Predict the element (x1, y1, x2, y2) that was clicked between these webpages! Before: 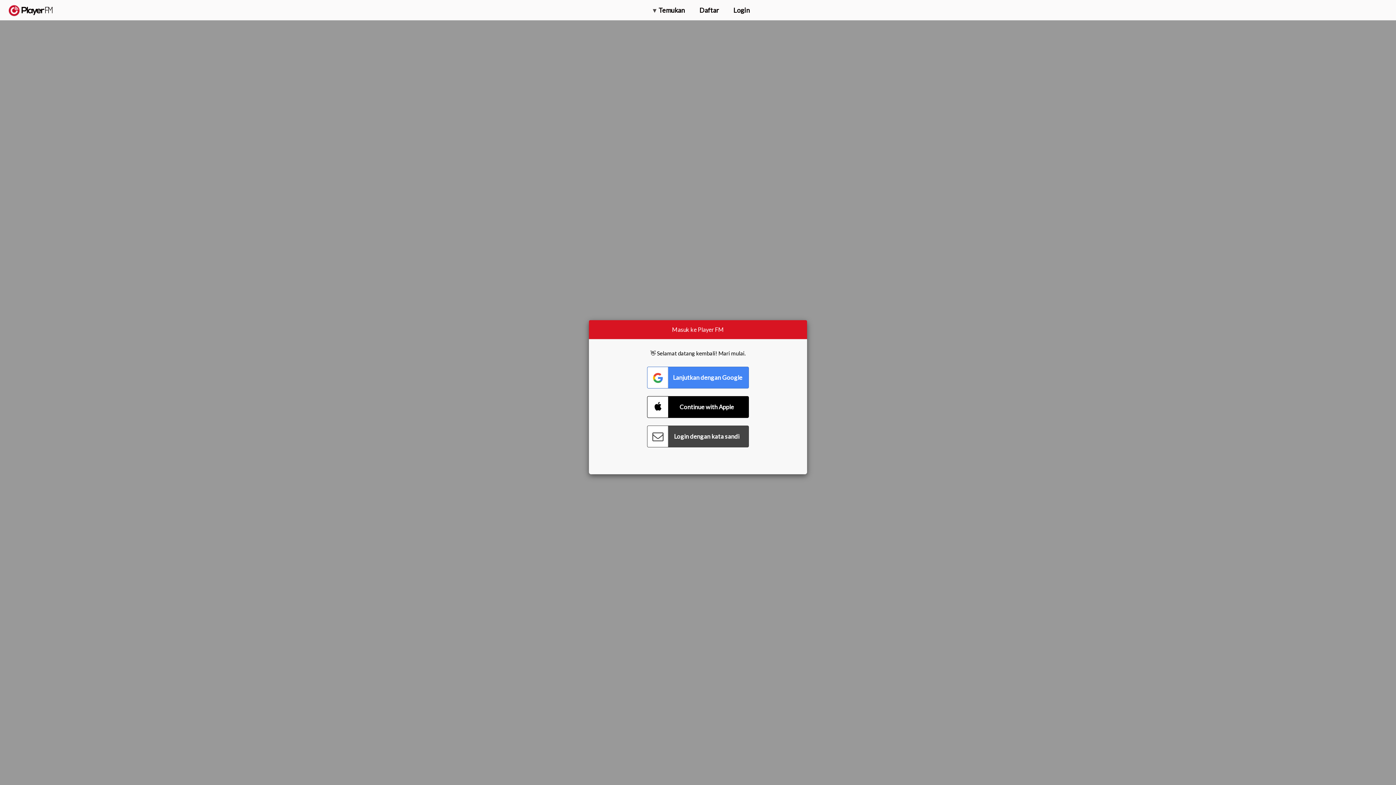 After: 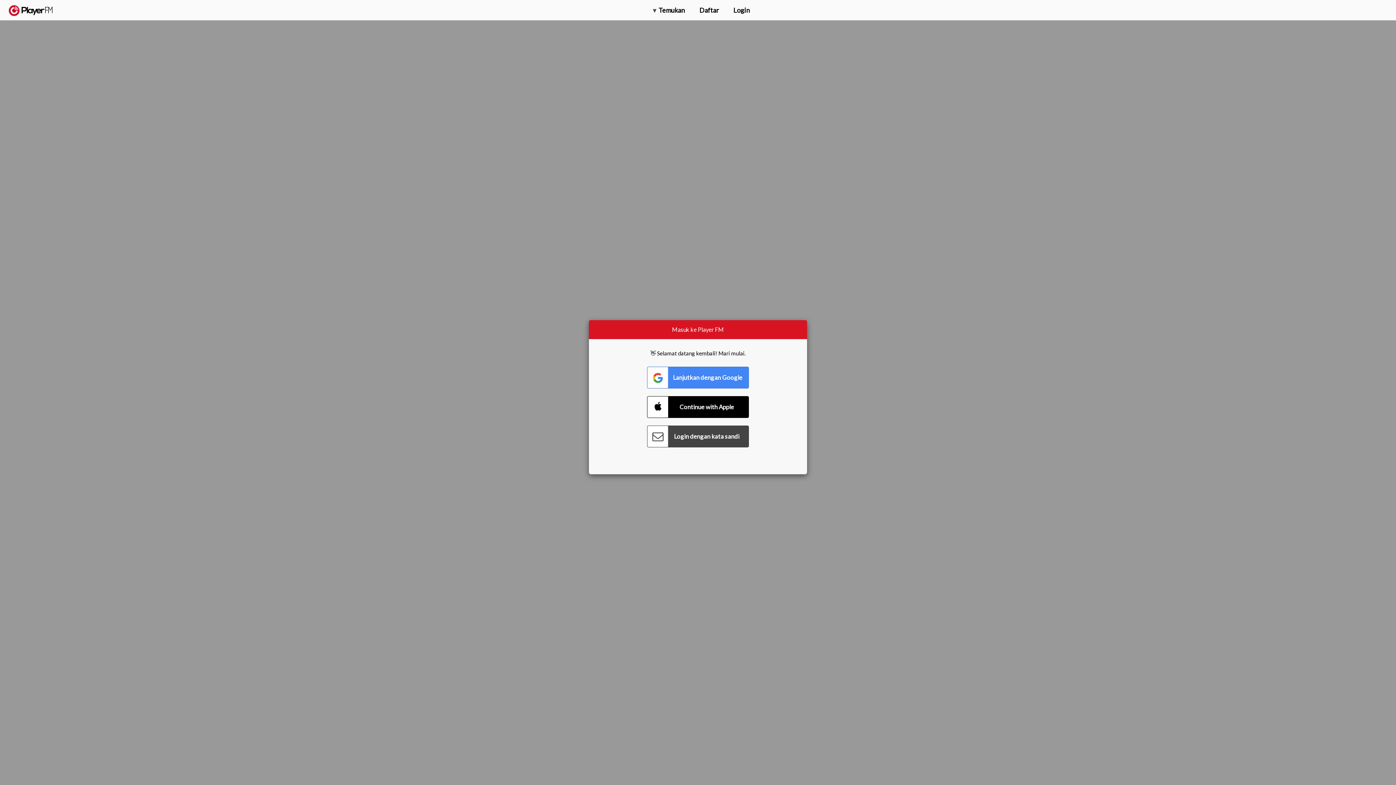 Action: label: Pencarian bbox: (1357, 5, 1365, 12)